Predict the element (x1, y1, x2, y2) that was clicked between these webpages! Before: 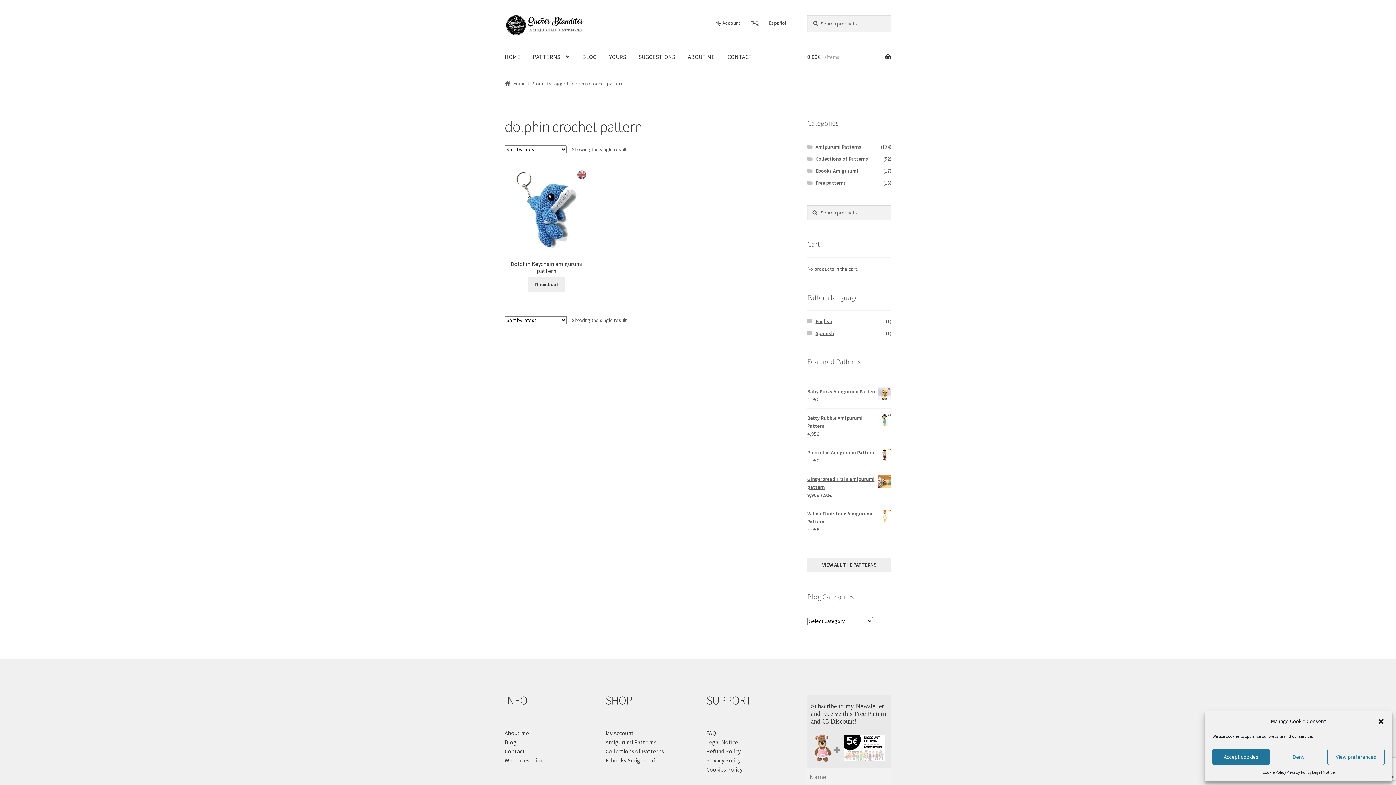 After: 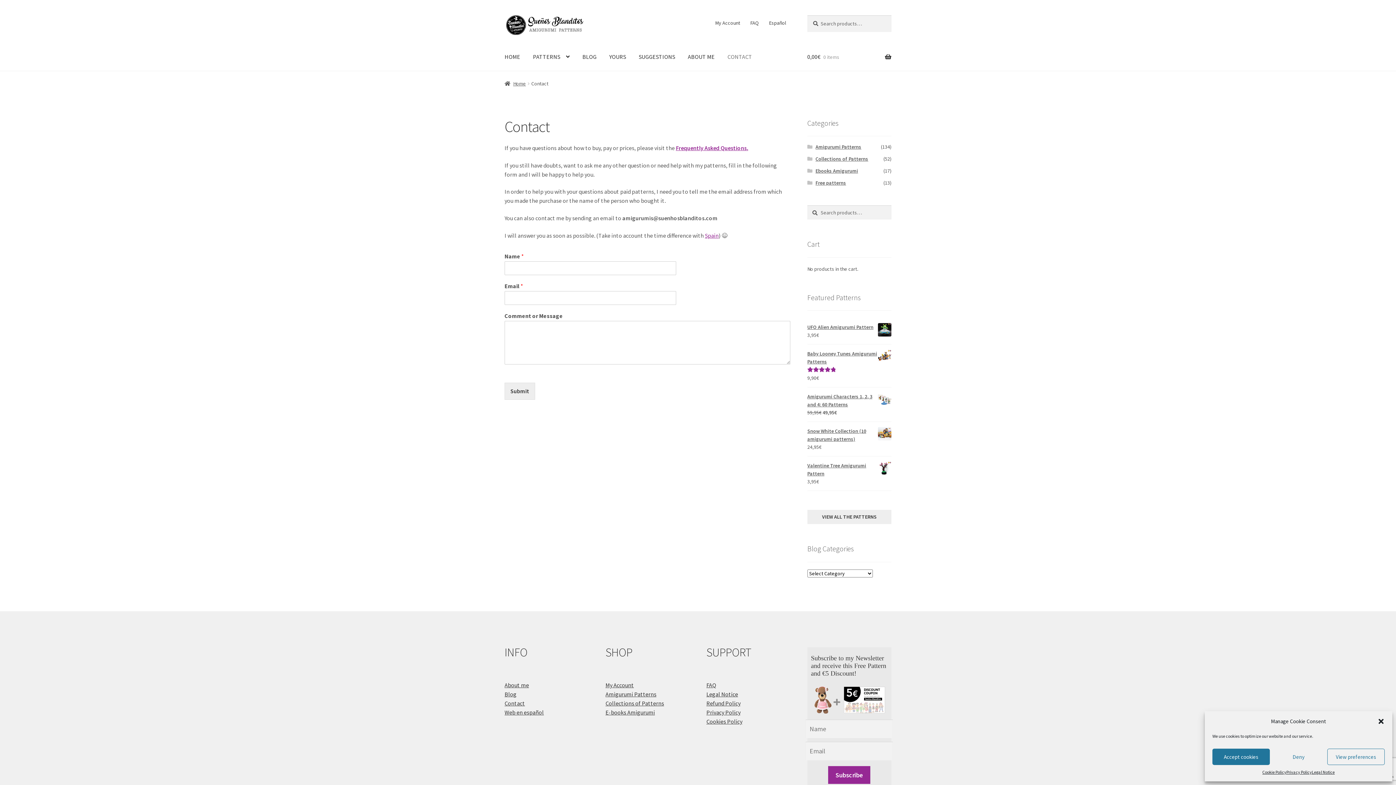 Action: bbox: (721, 42, 758, 70) label: CONTACT